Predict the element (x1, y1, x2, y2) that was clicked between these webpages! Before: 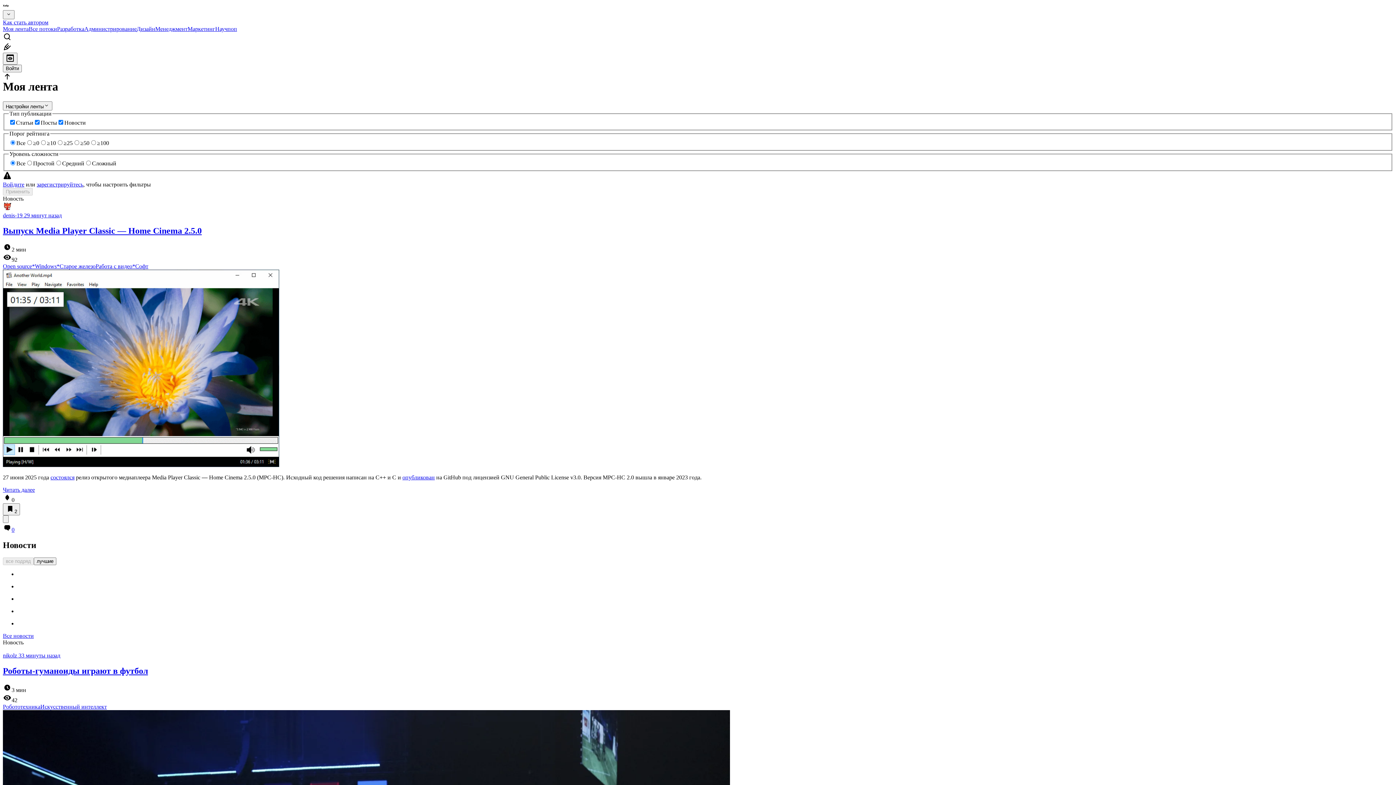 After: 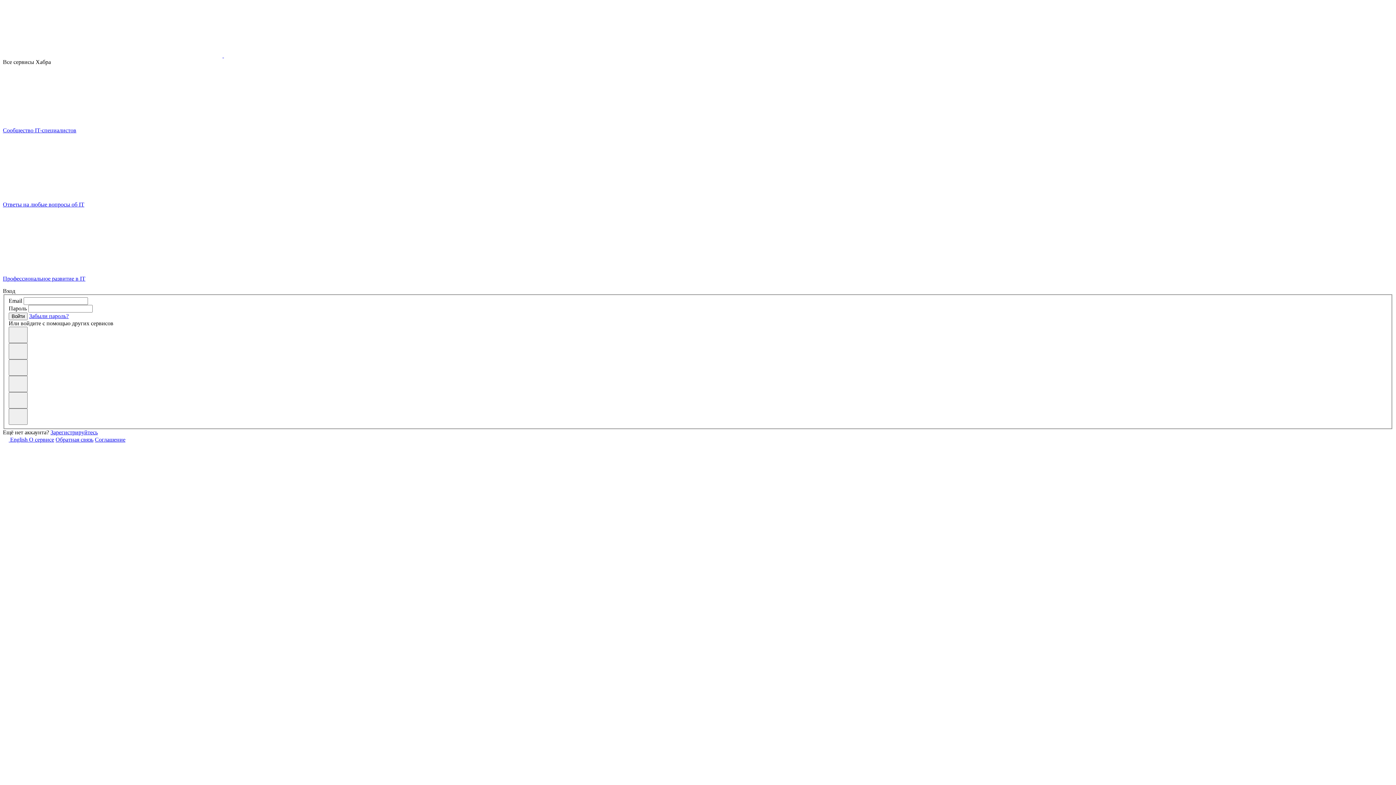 Action: label: Войдите bbox: (2, 181, 24, 187)